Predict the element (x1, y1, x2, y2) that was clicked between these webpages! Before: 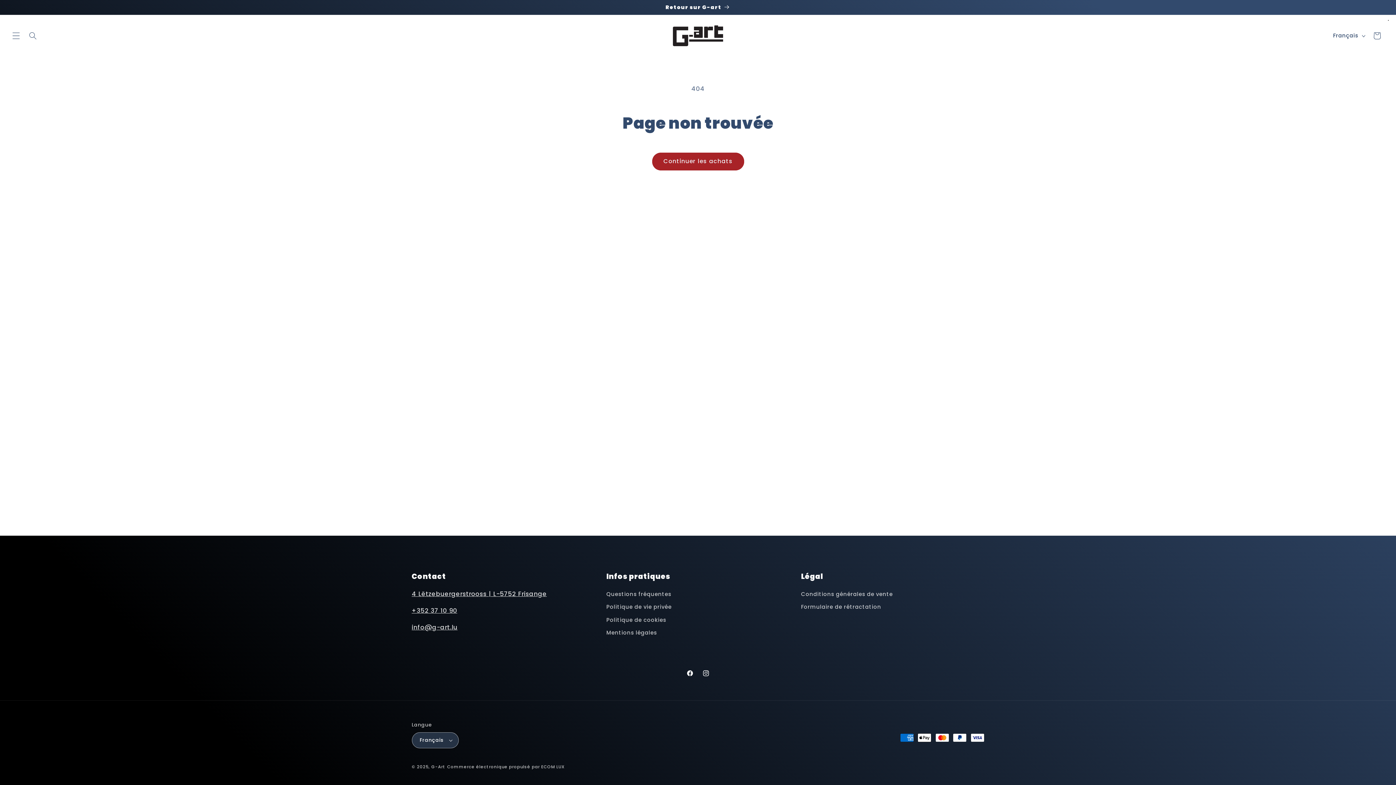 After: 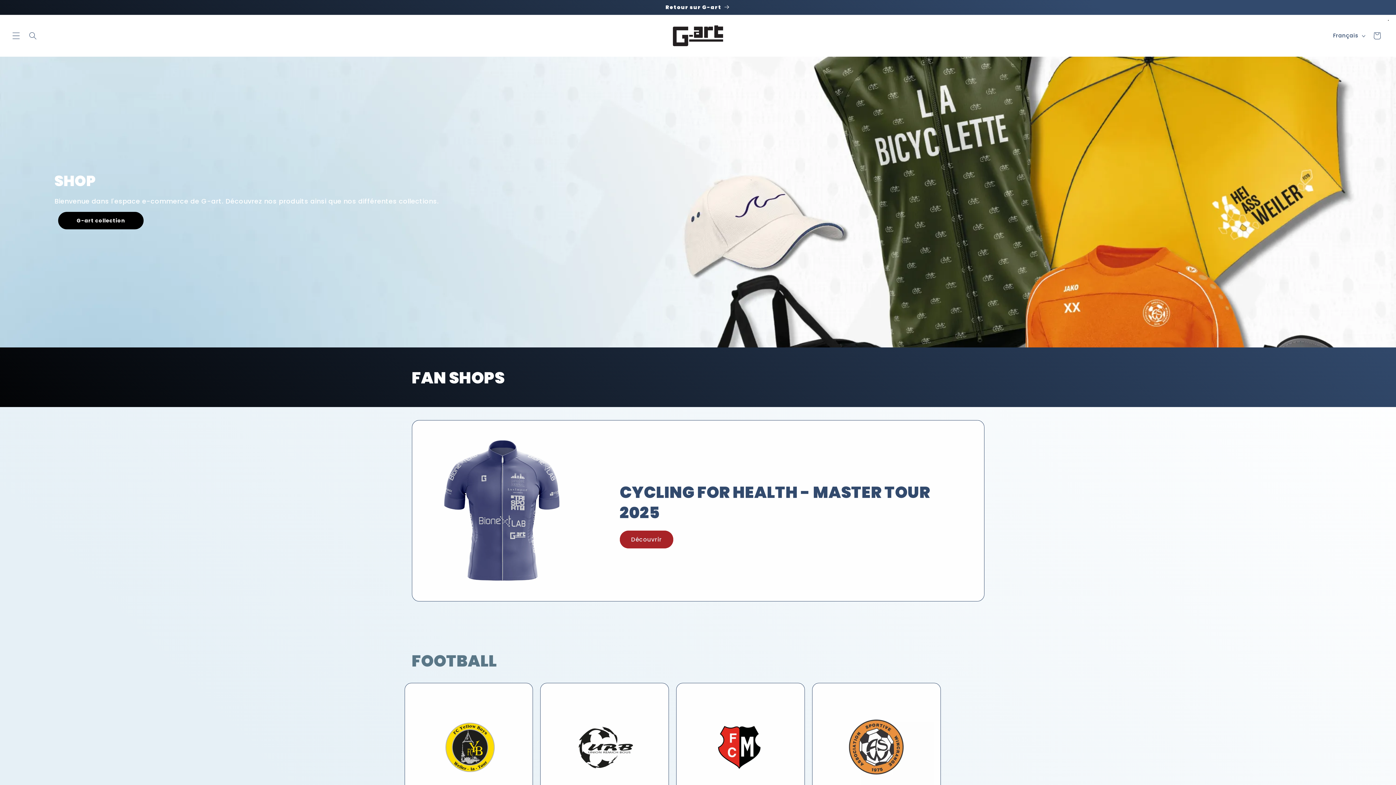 Action: bbox: (669, 22, 726, 49)